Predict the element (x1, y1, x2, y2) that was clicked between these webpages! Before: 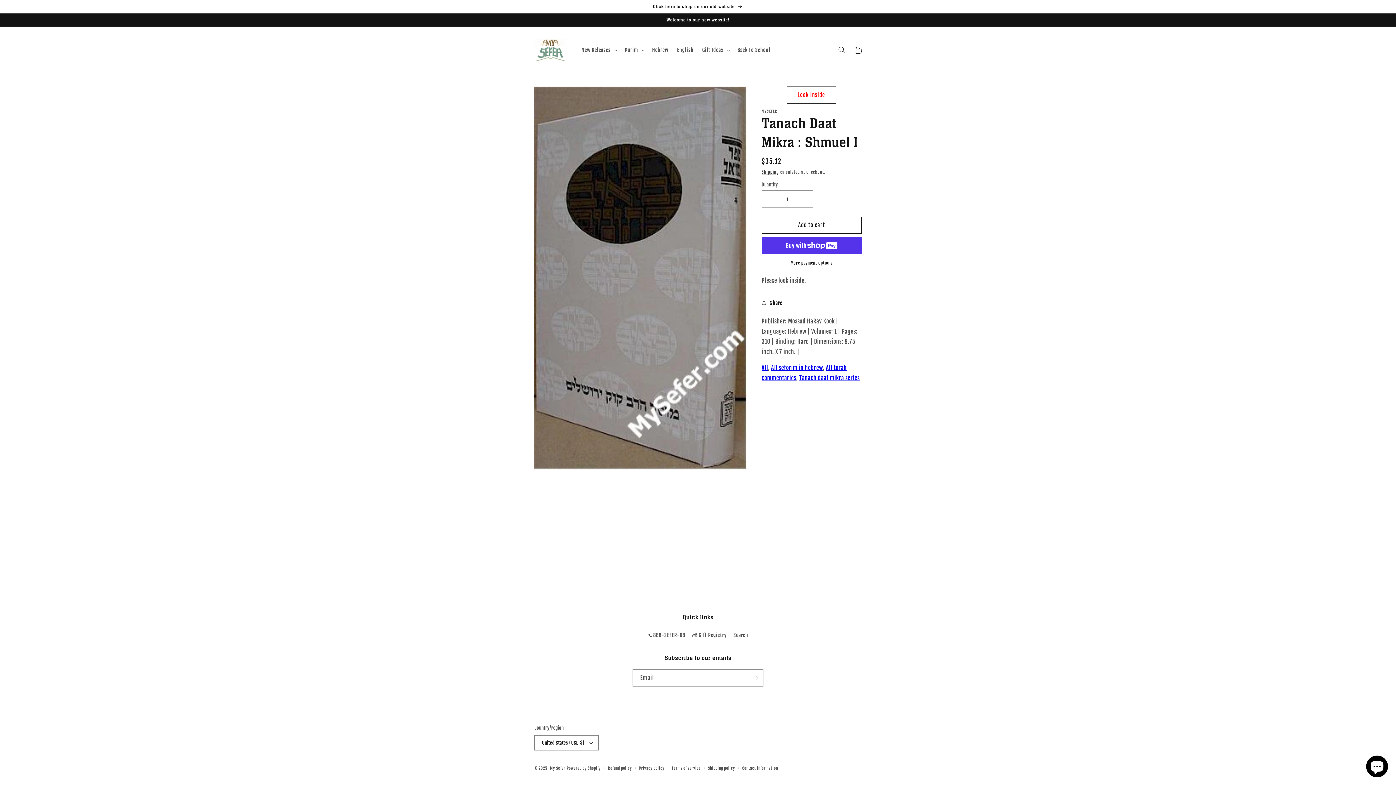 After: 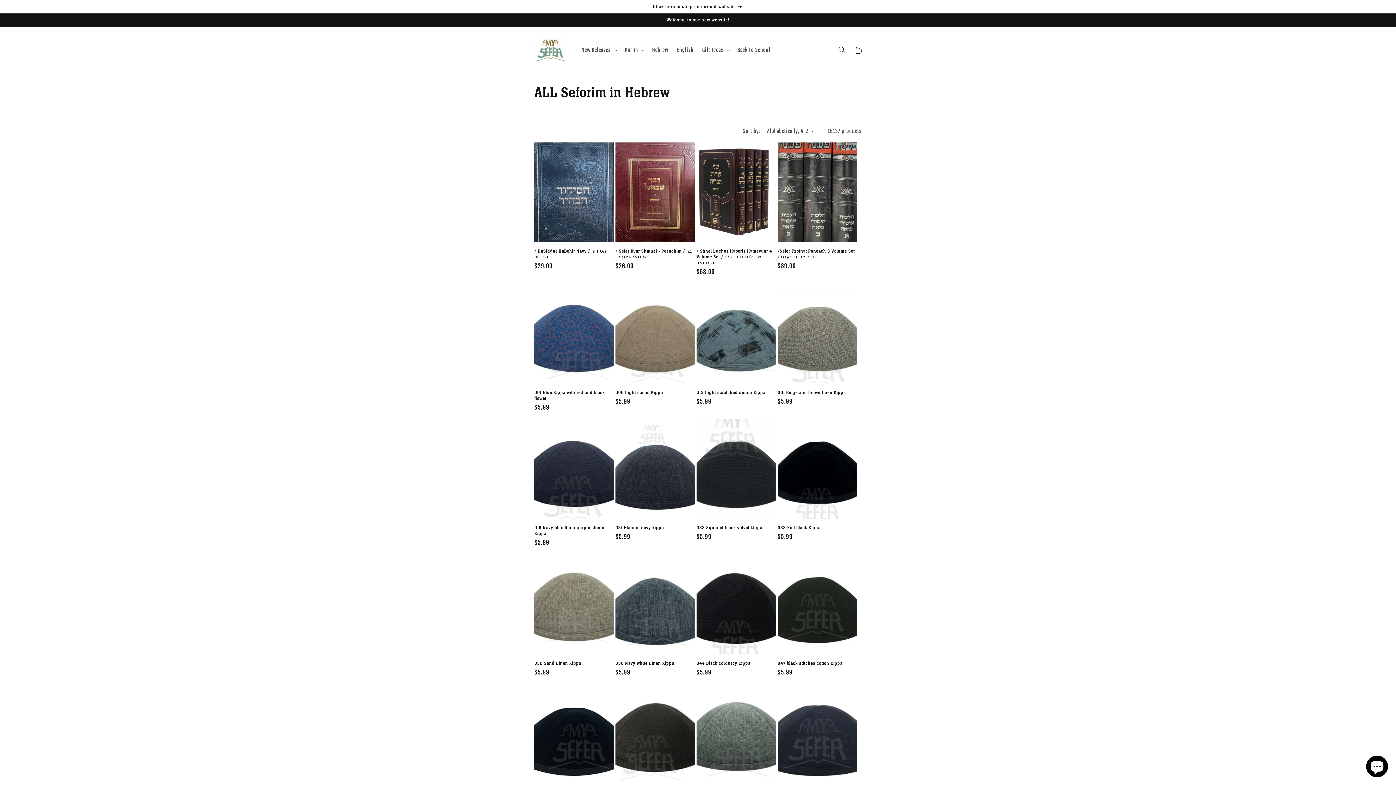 Action: bbox: (771, 364, 823, 371) label: All seforim in hebrew